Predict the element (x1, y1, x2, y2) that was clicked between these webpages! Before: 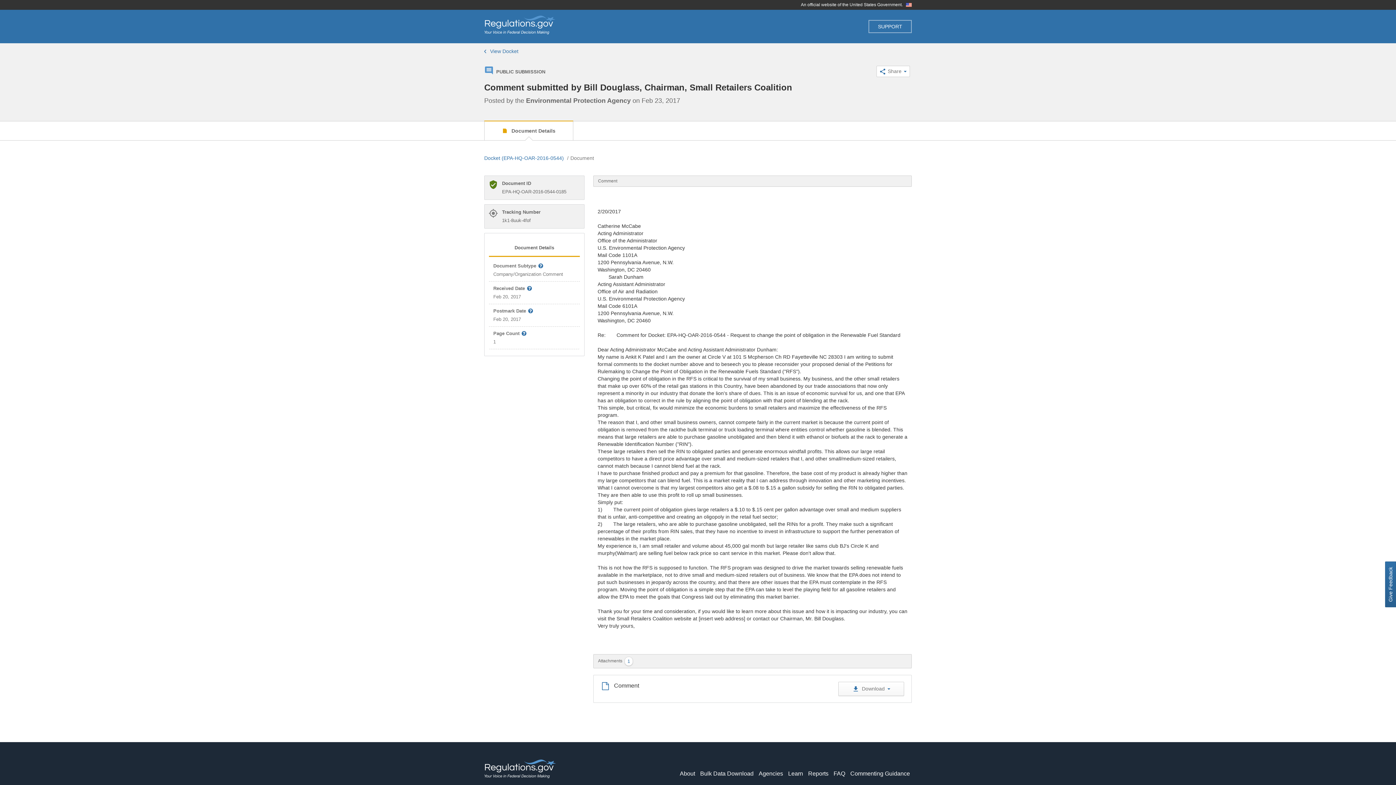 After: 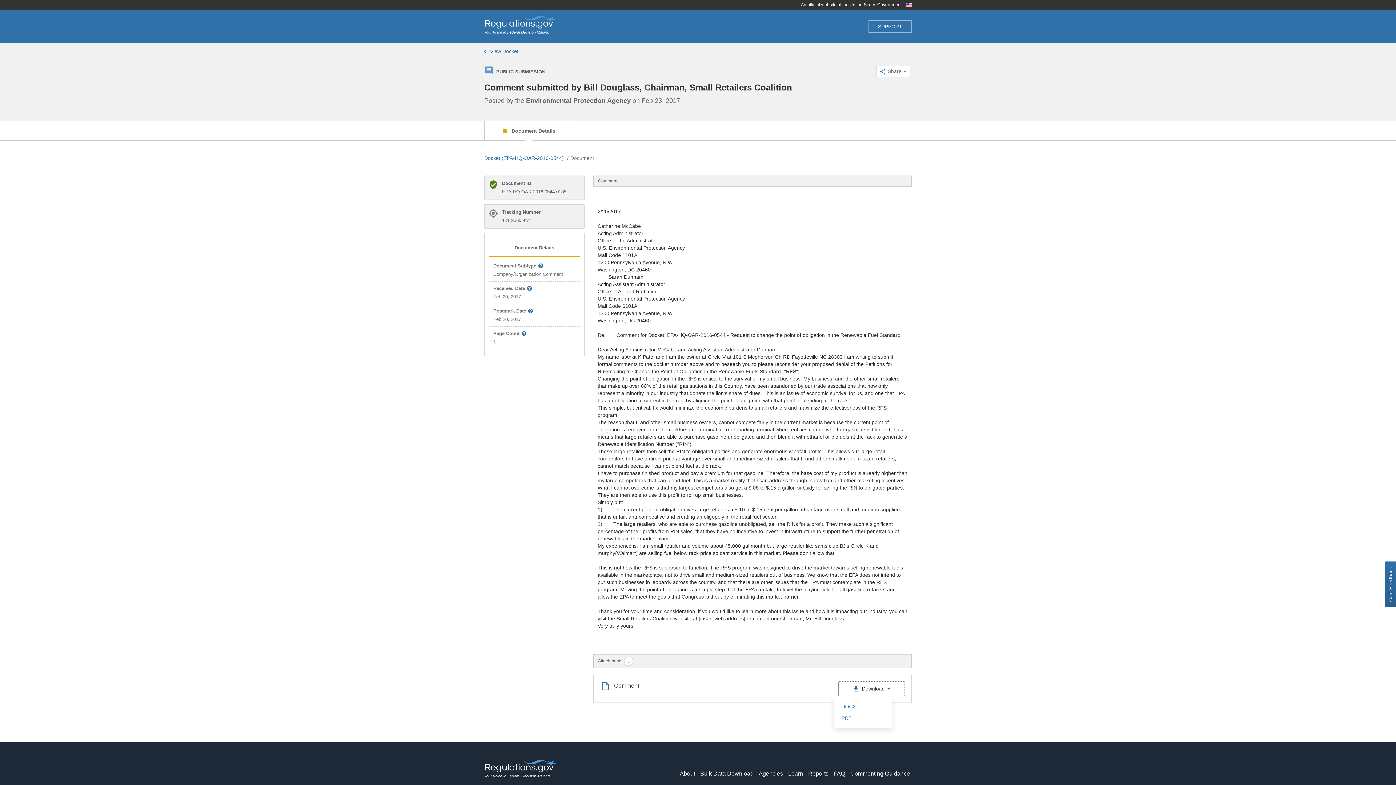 Action: bbox: (838, 682, 904, 696) label:  Download 